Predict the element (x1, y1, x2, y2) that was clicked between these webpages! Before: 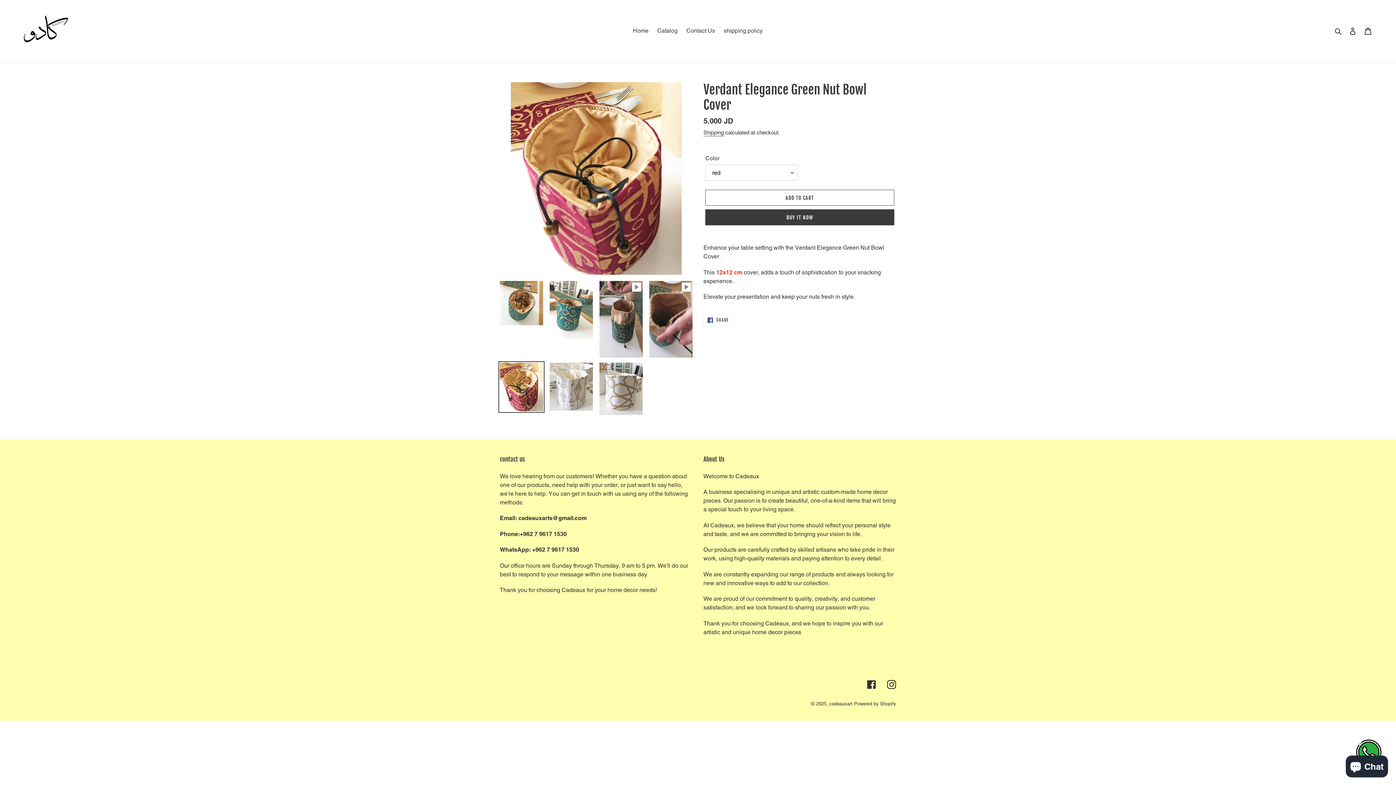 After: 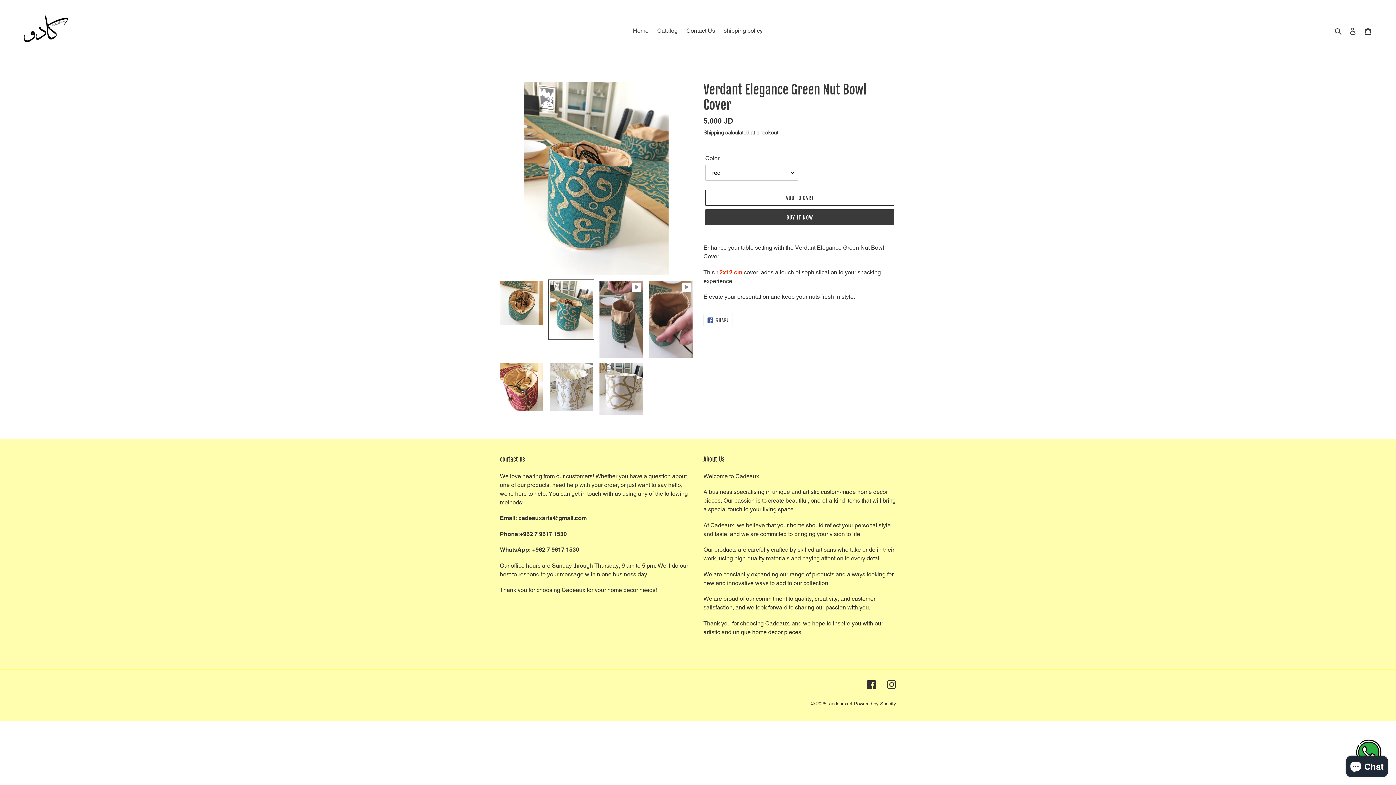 Action: bbox: (548, 279, 594, 340)